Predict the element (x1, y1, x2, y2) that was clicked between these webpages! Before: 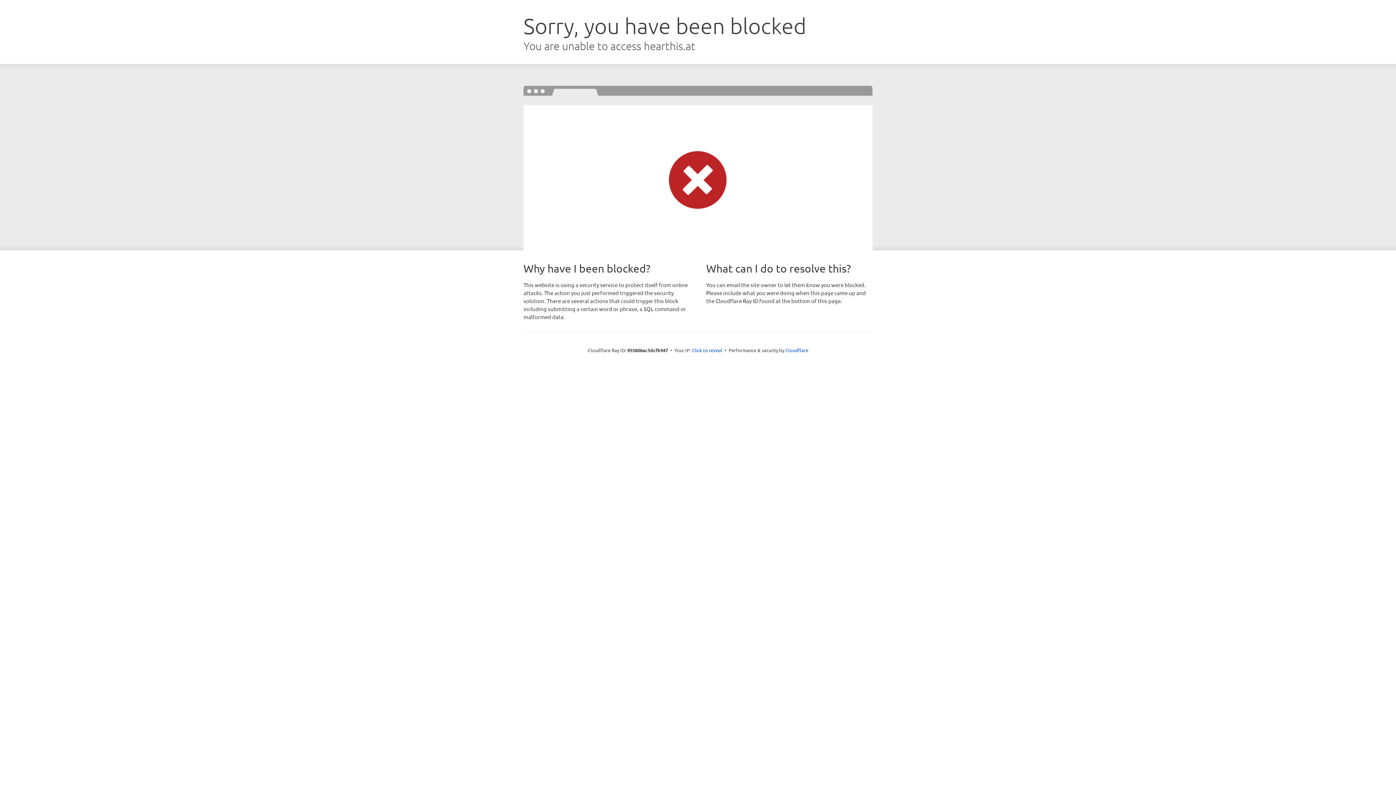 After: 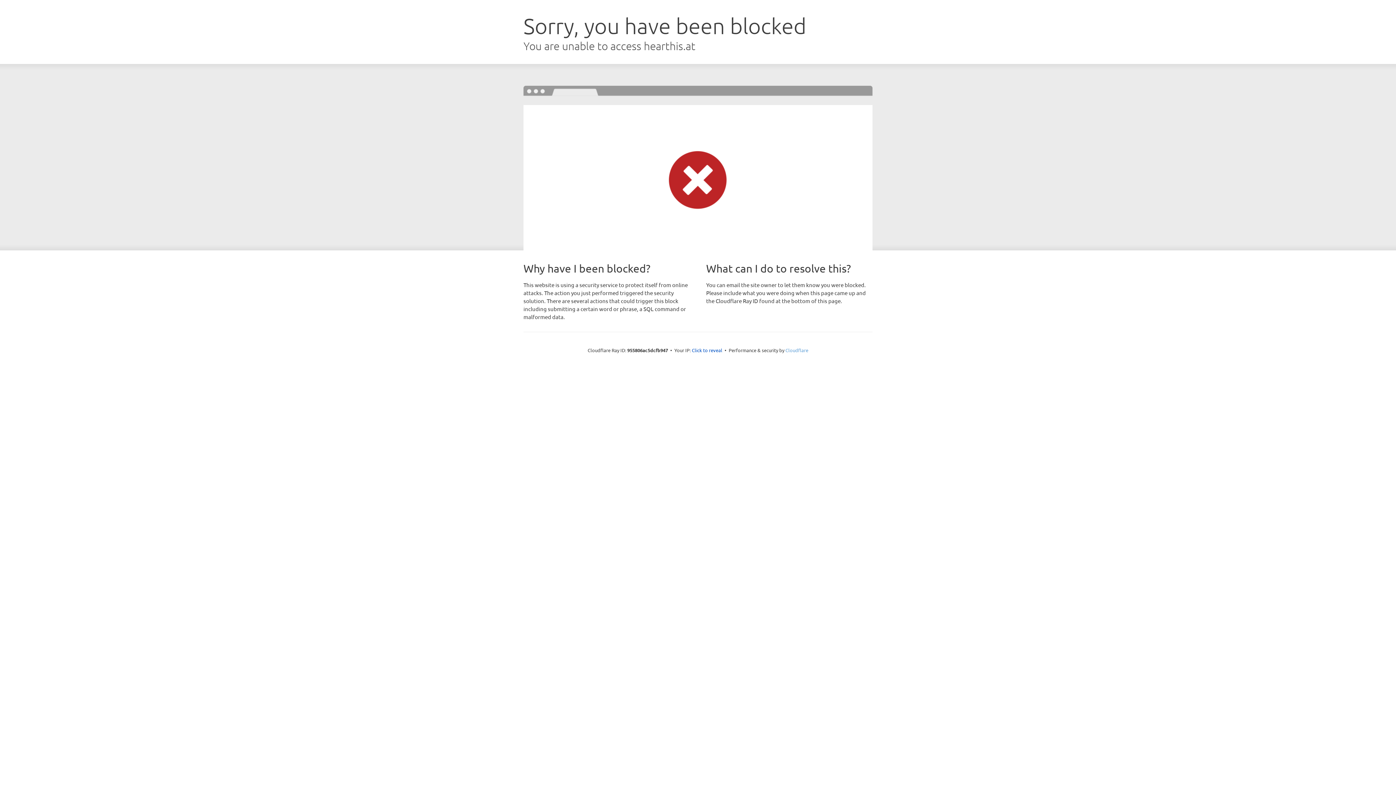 Action: label: Cloudflare bbox: (785, 347, 808, 353)